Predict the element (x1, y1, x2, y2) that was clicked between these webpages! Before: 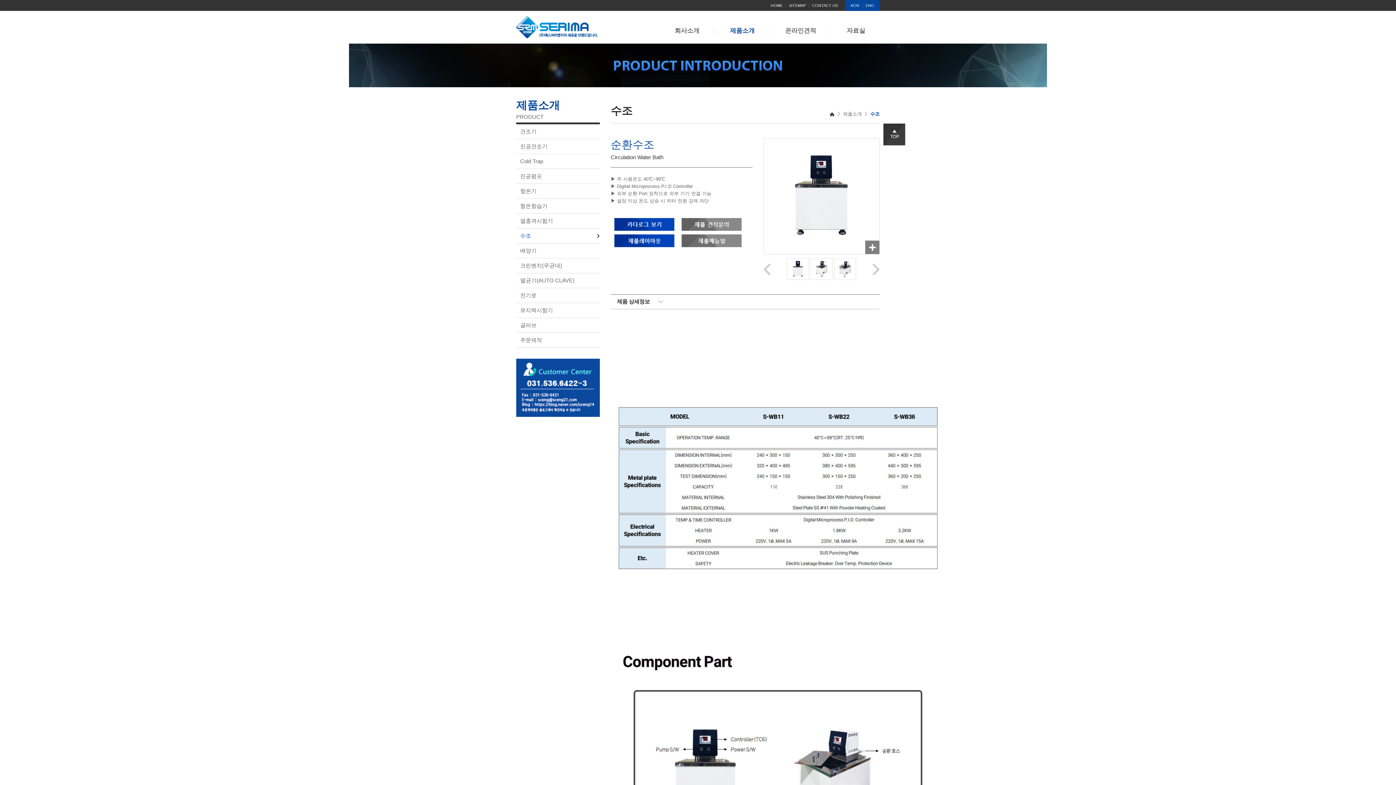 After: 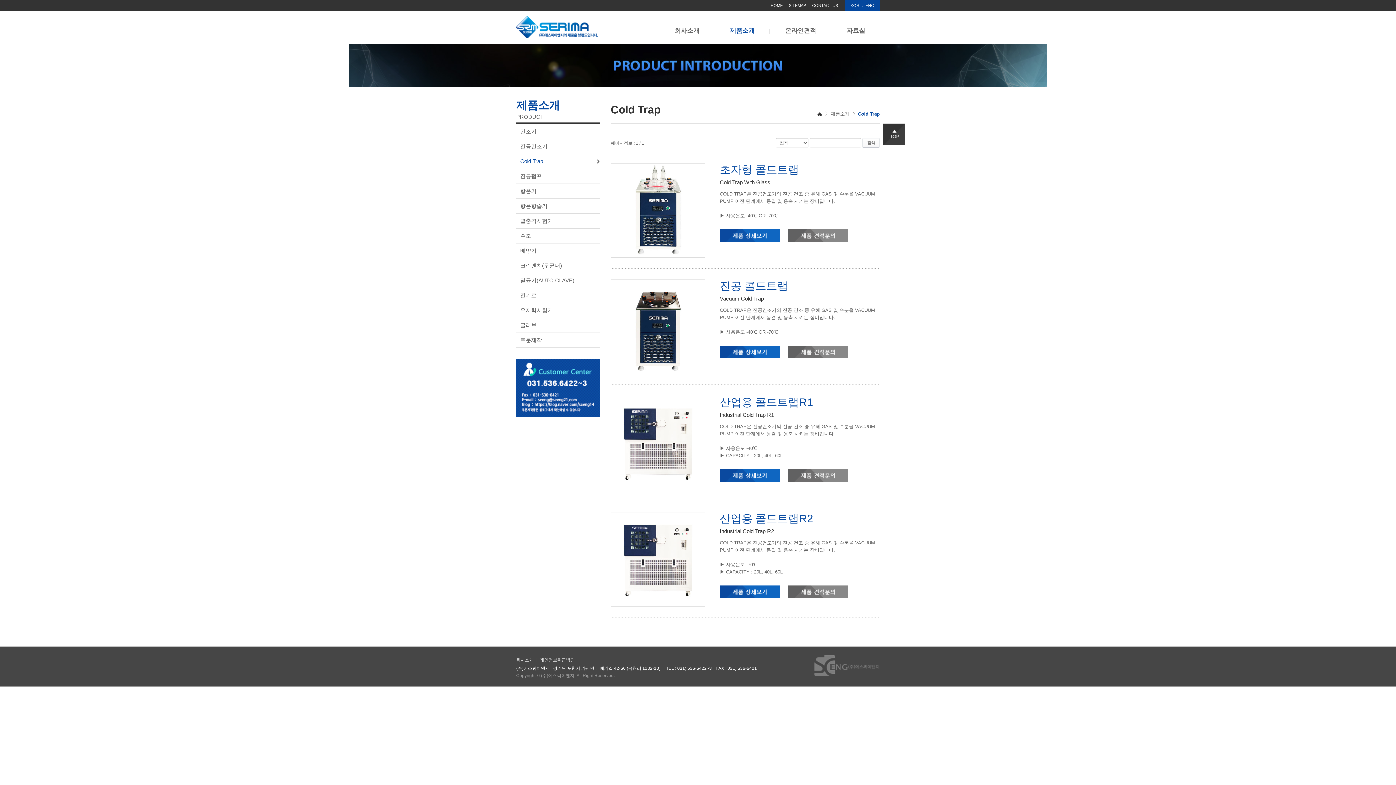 Action: bbox: (516, 154, 600, 168) label: Cold Trap